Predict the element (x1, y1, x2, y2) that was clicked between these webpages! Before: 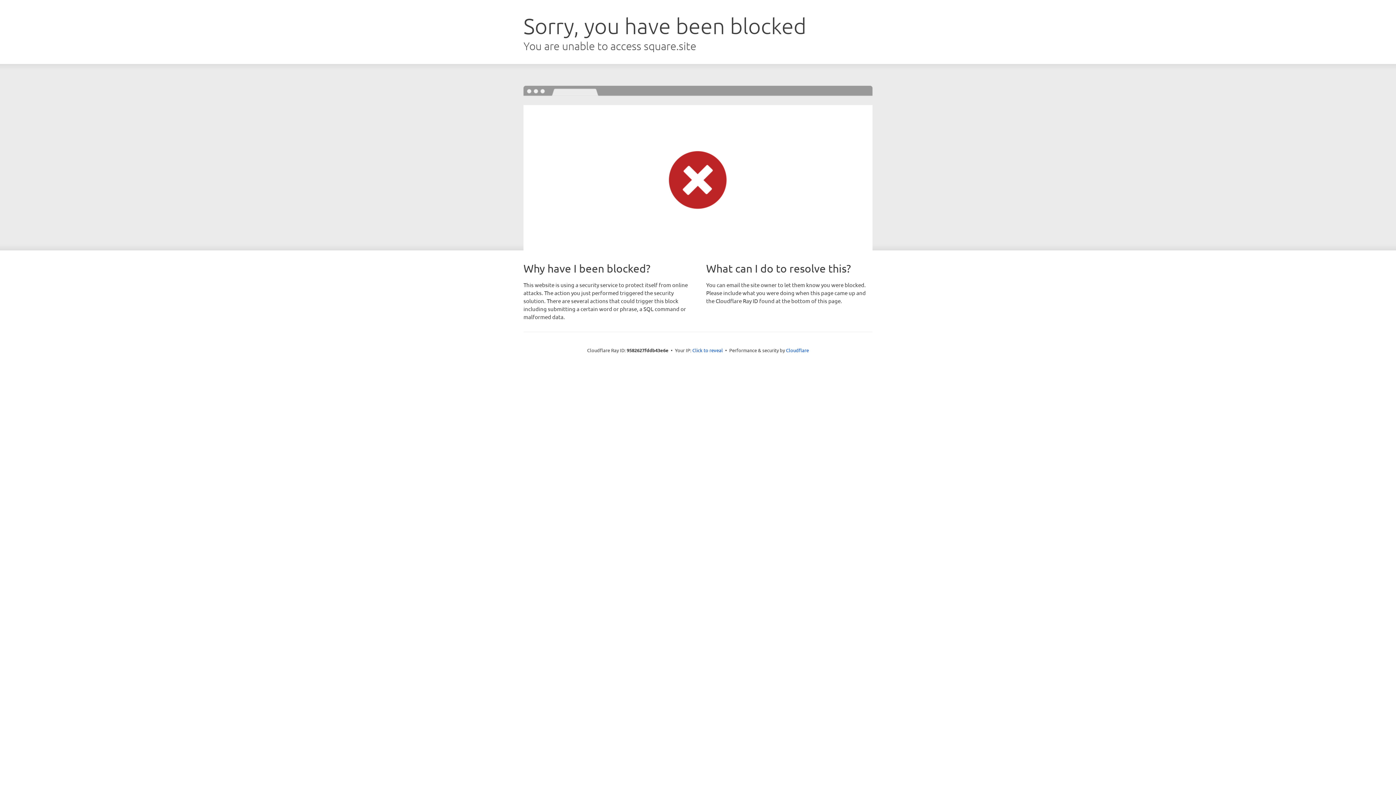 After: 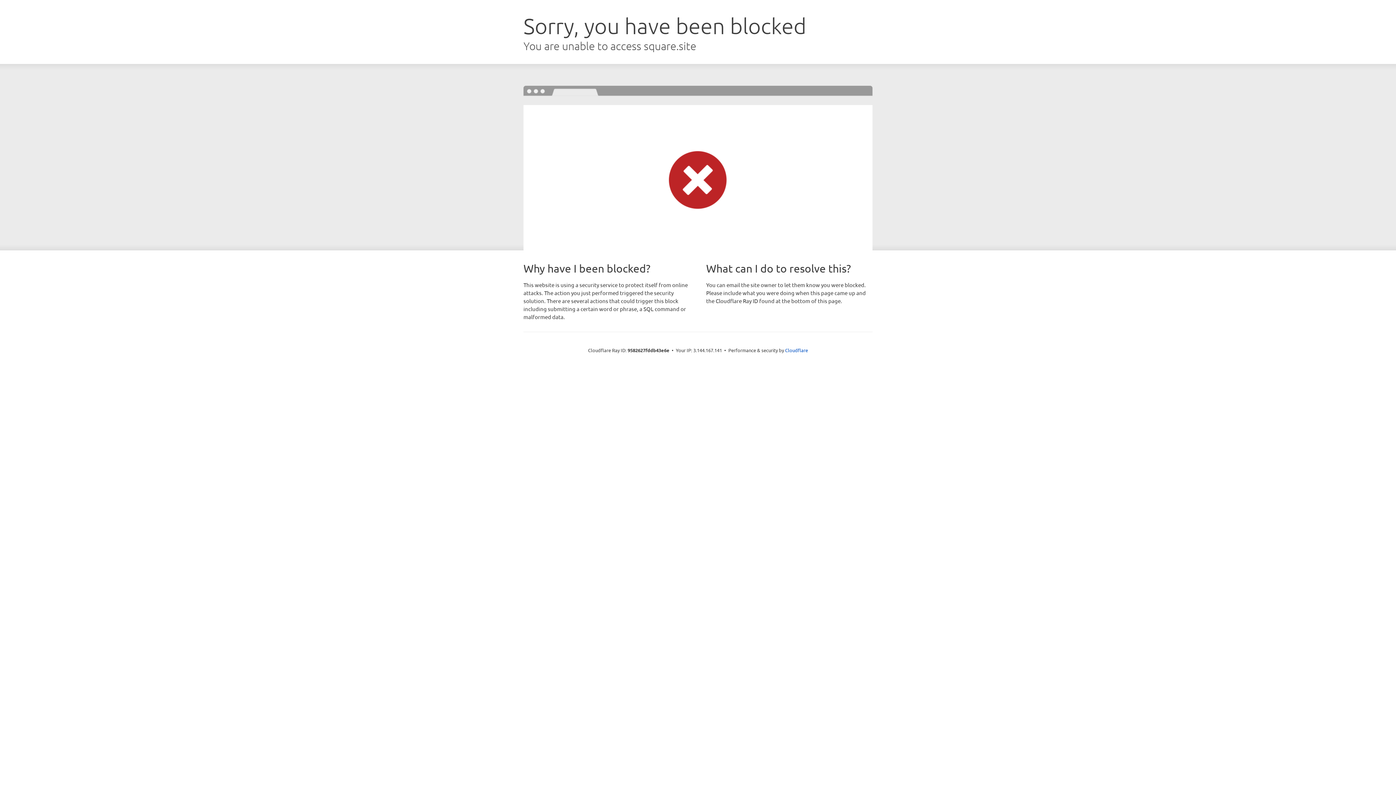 Action: bbox: (692, 346, 723, 353) label: Click to reveal